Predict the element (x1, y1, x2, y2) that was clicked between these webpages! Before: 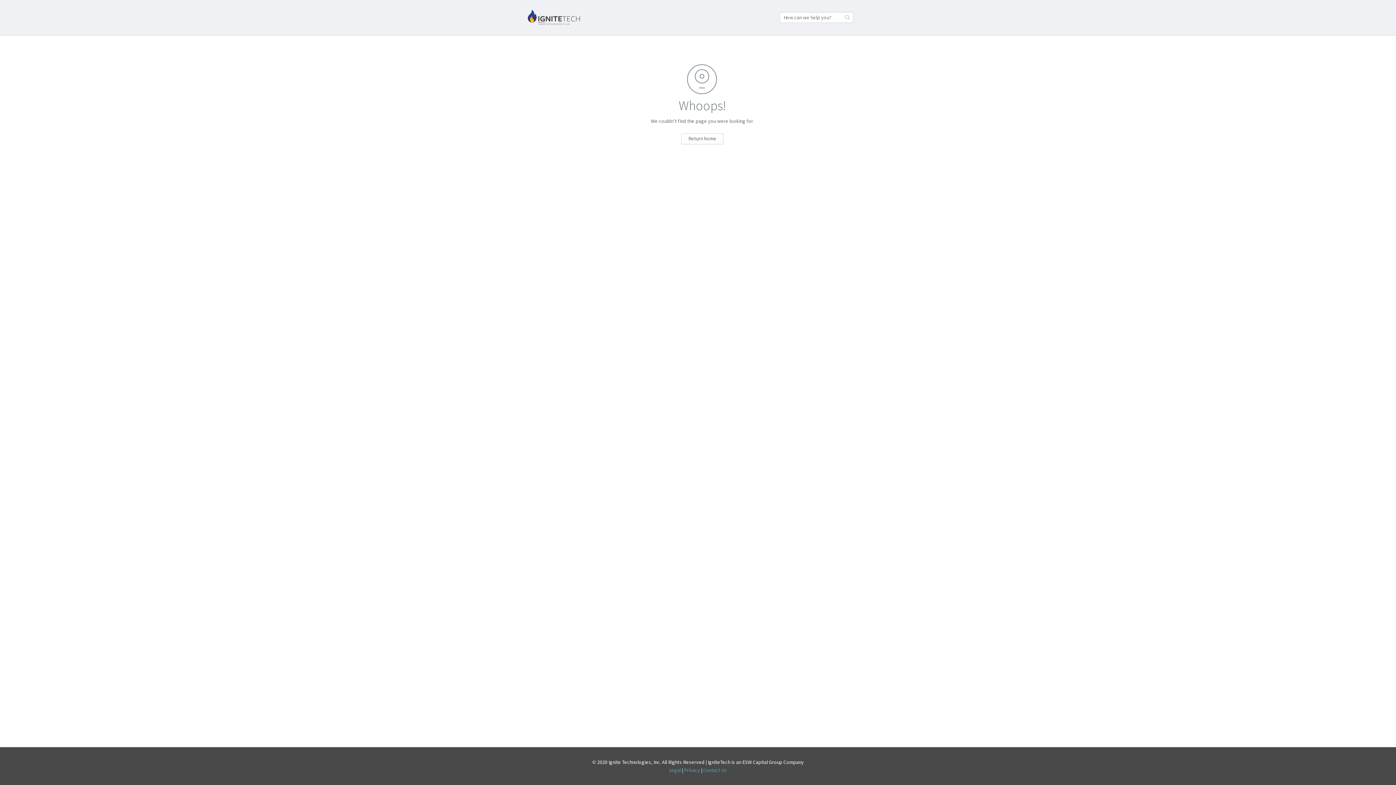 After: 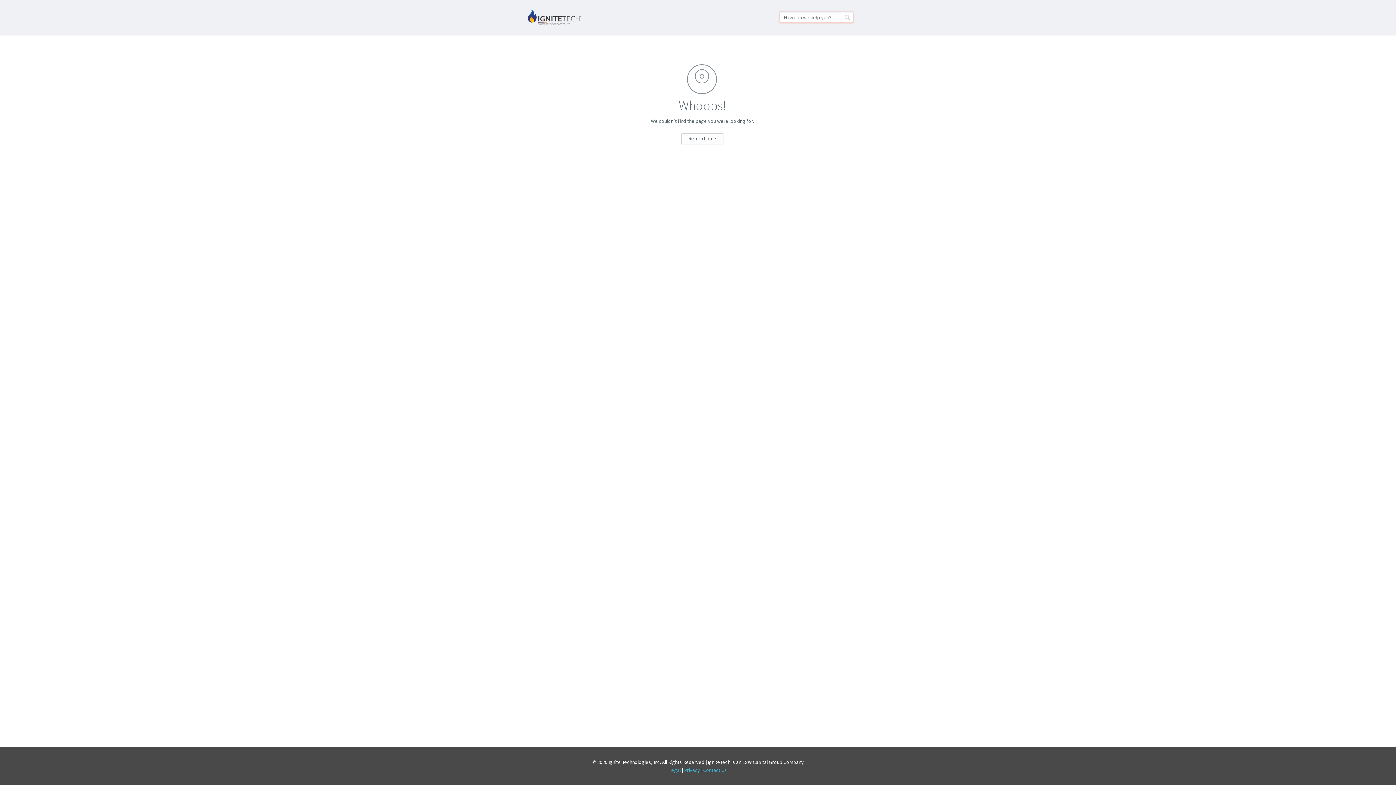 Action: bbox: (842, 12, 853, 22)